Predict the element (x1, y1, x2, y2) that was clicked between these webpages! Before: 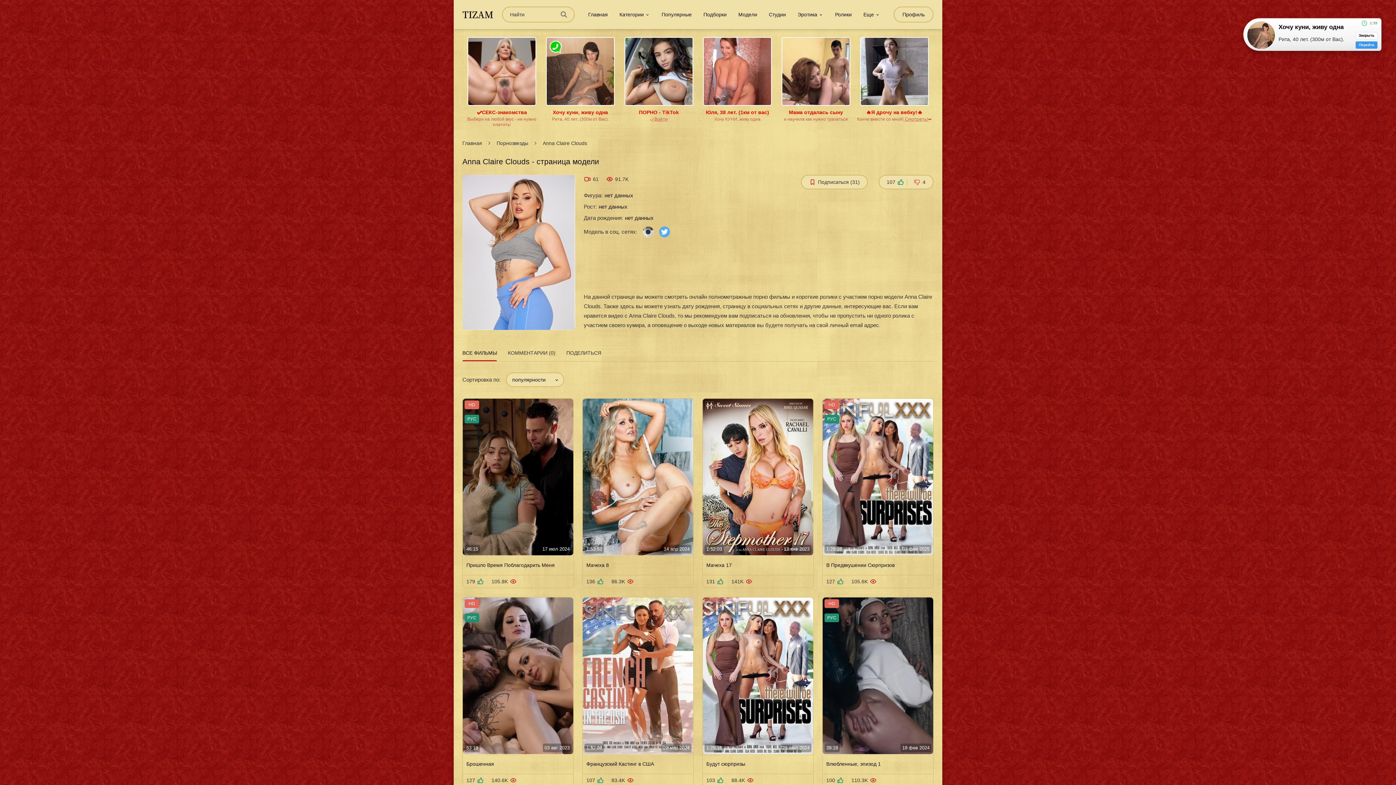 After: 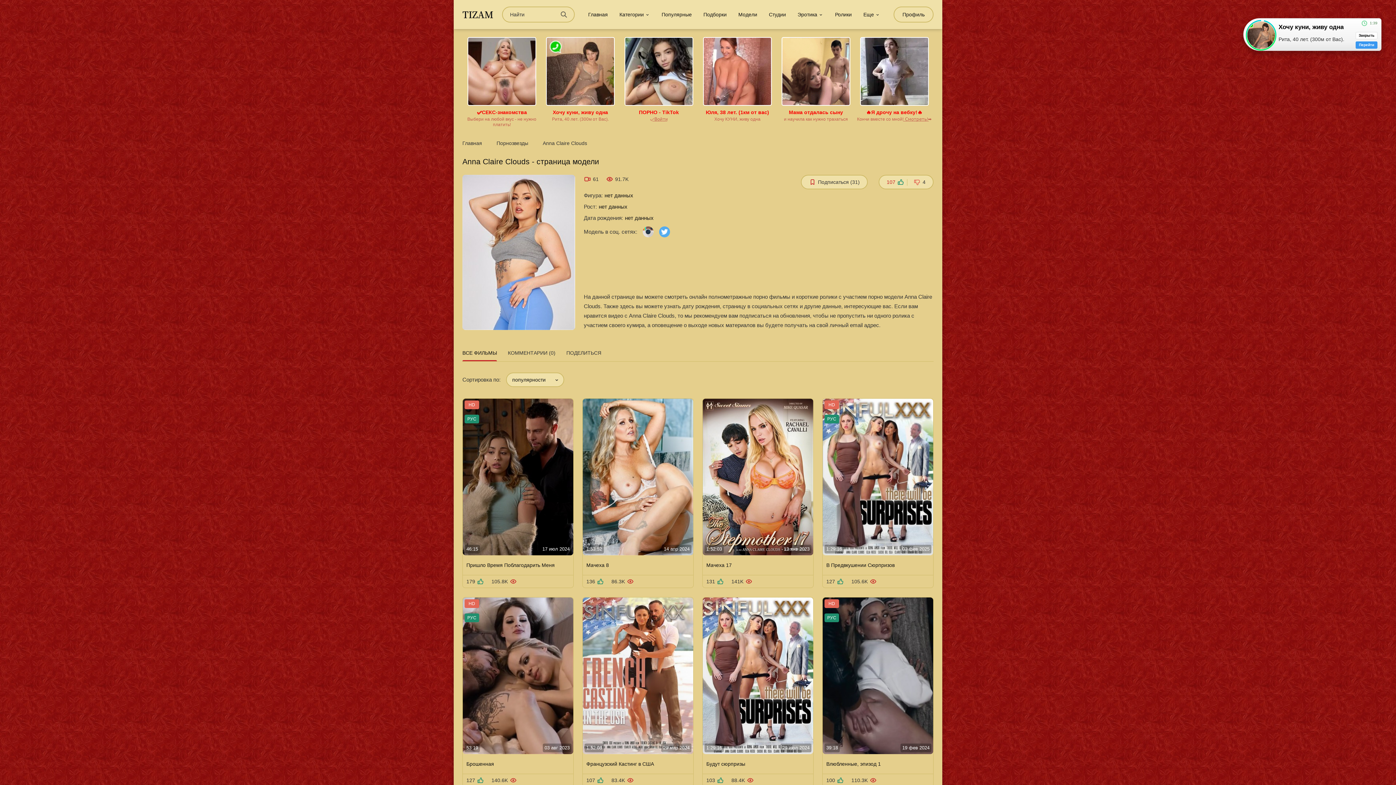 Action: bbox: (886, 177, 904, 186) label: 107